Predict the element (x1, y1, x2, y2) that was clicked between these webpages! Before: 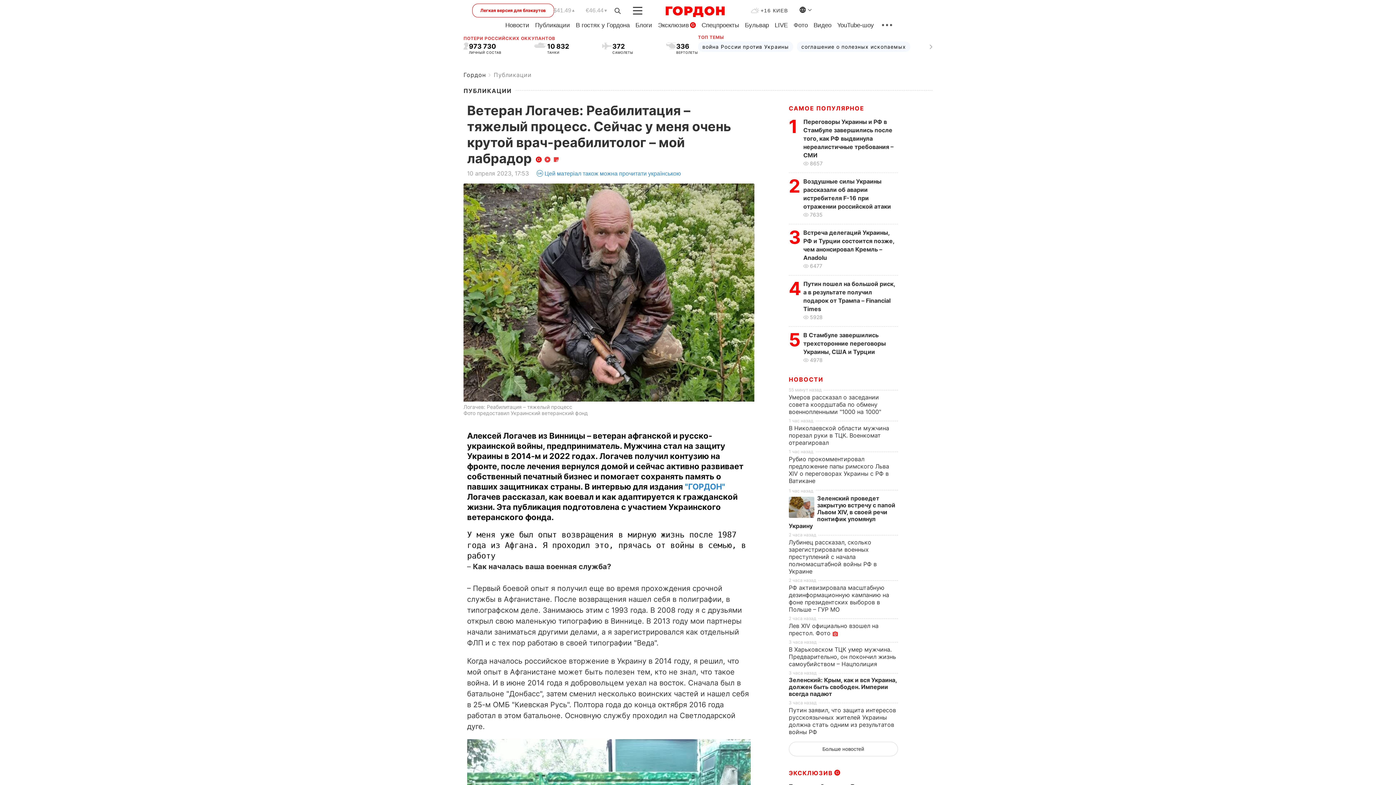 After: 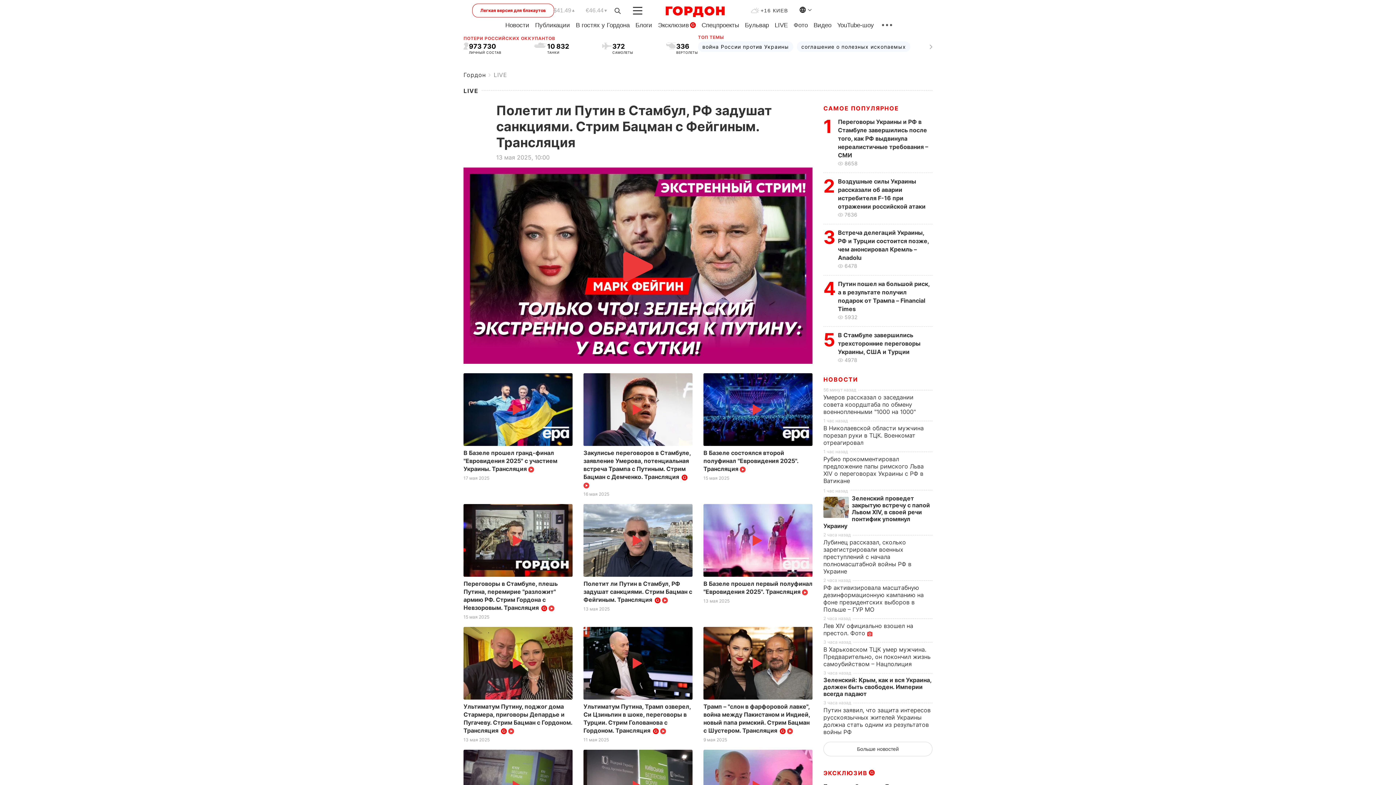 Action: bbox: (774, 21, 788, 28) label: LIVE